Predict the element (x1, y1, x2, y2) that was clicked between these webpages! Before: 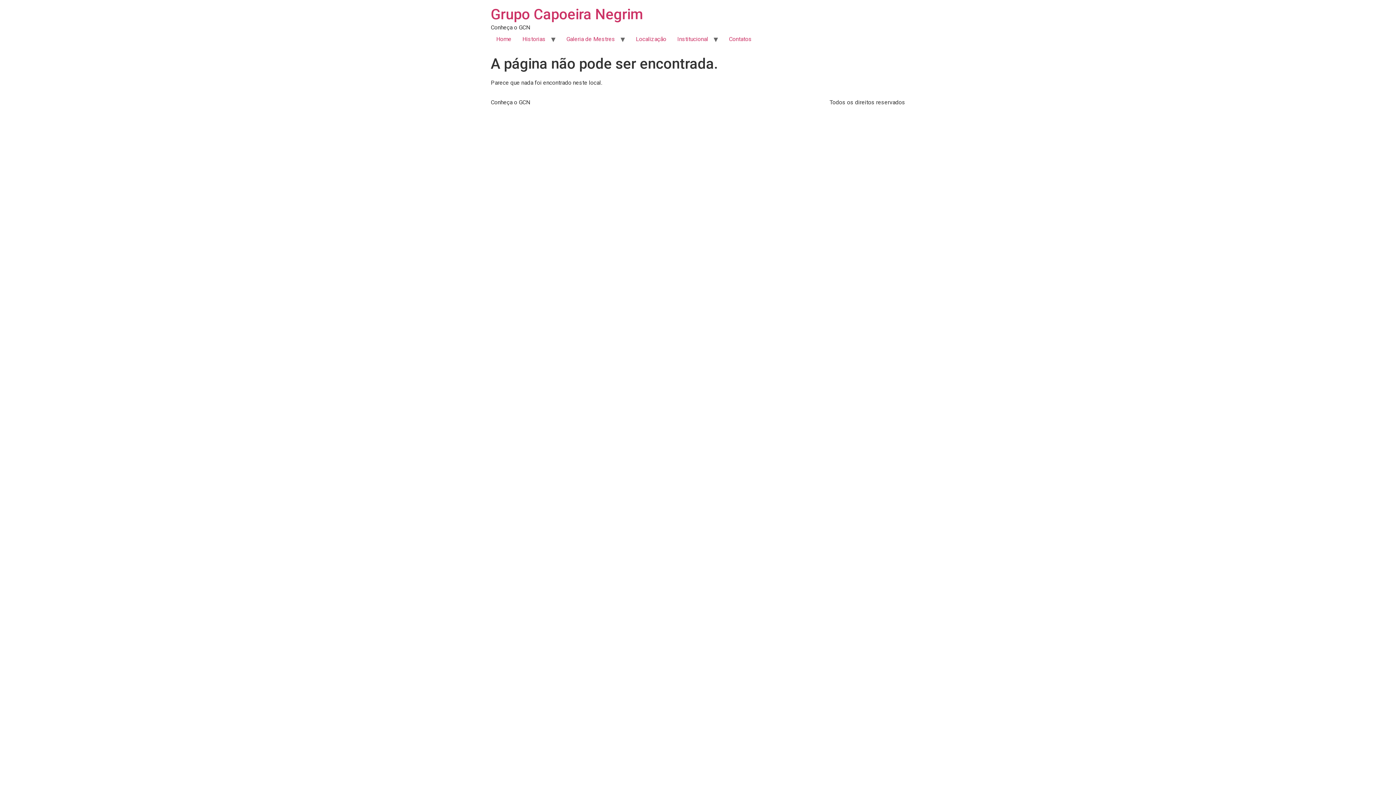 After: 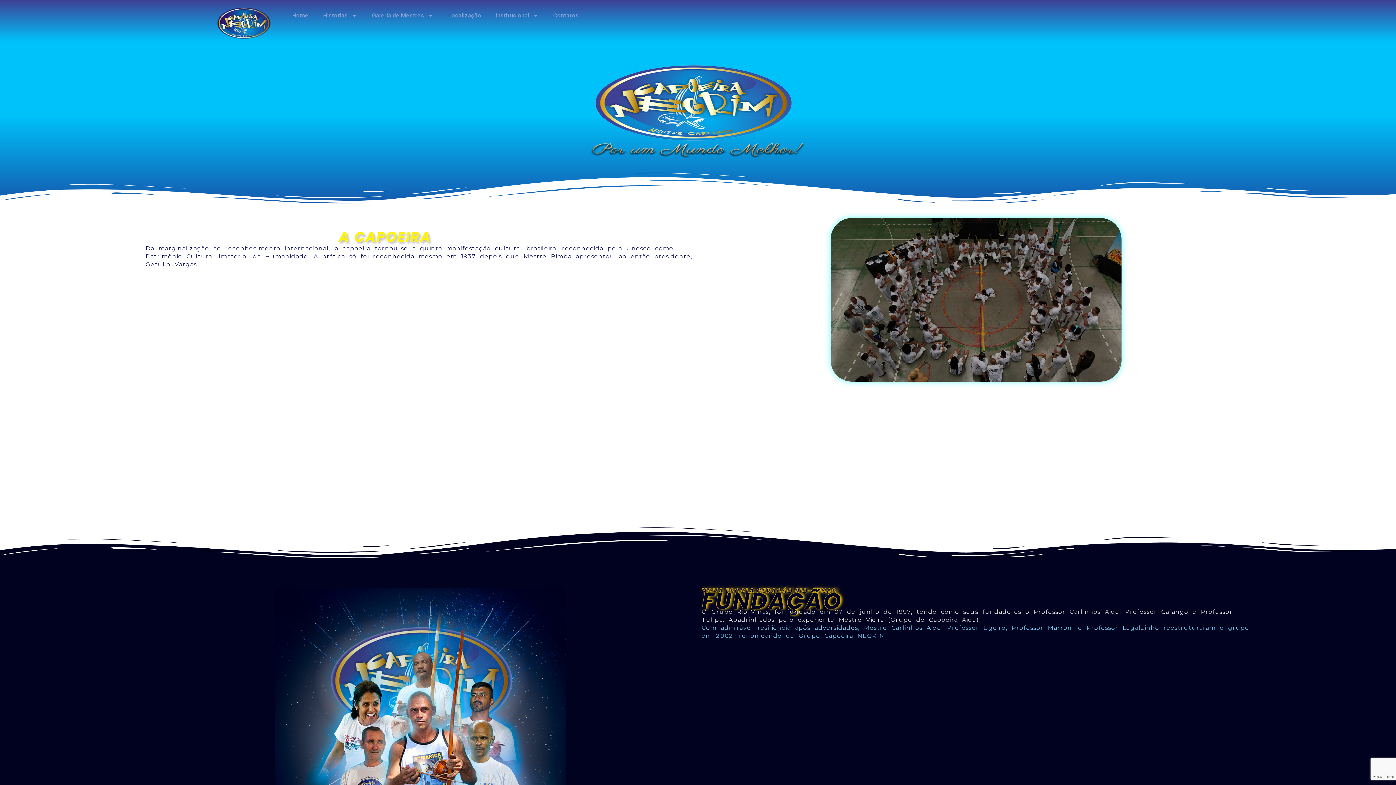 Action: label: Home bbox: (490, 32, 517, 46)